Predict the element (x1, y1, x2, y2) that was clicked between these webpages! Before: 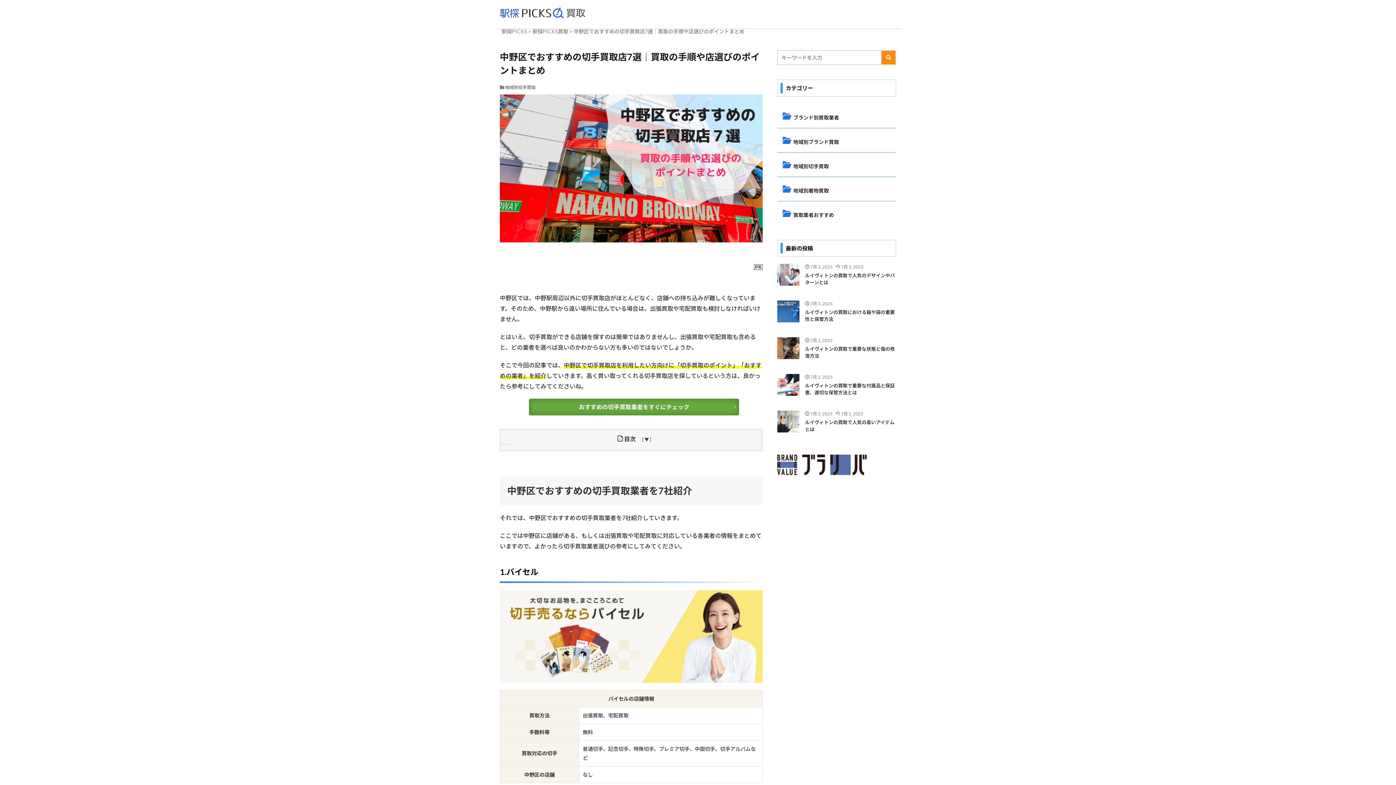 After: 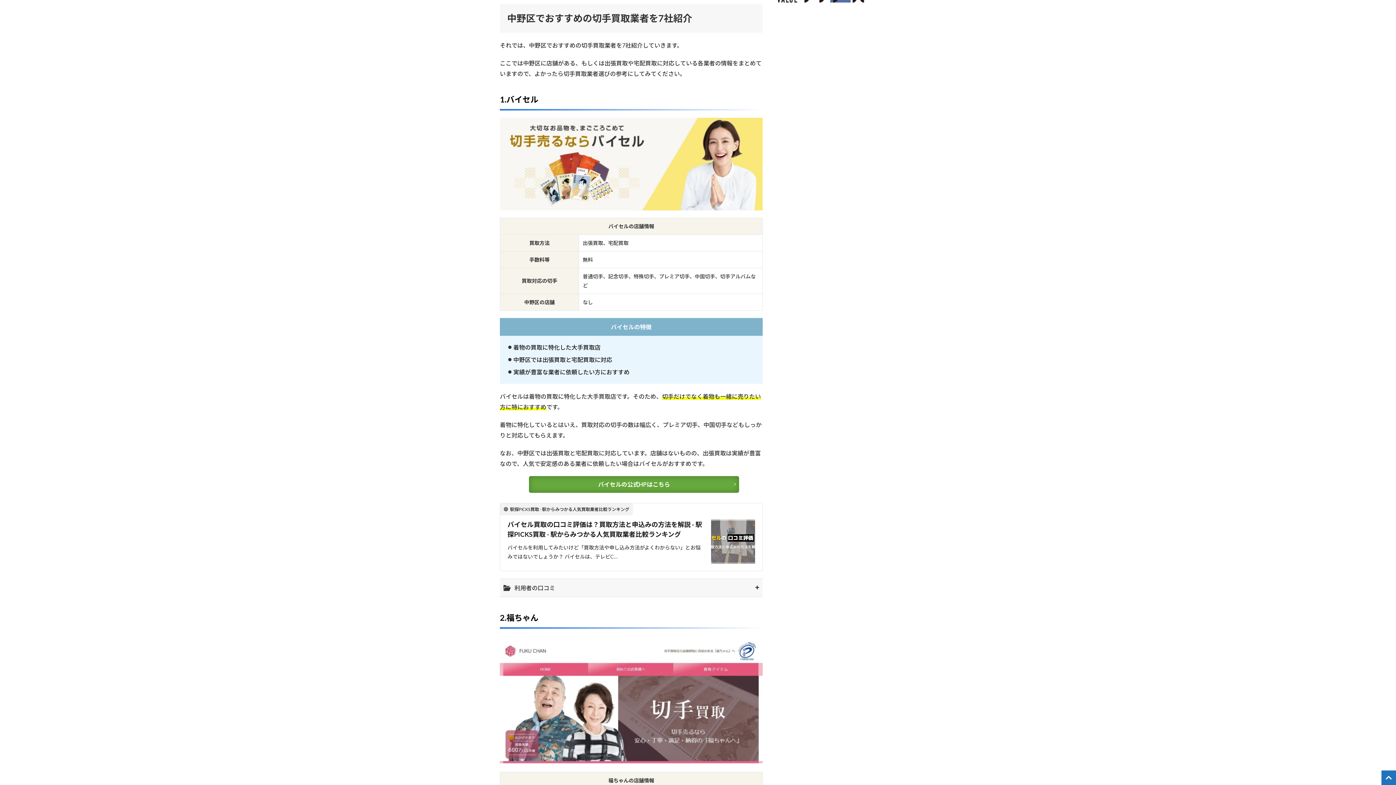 Action: bbox: (529, 398, 739, 415) label: おすすめの切手買取業者をすぐにチェック